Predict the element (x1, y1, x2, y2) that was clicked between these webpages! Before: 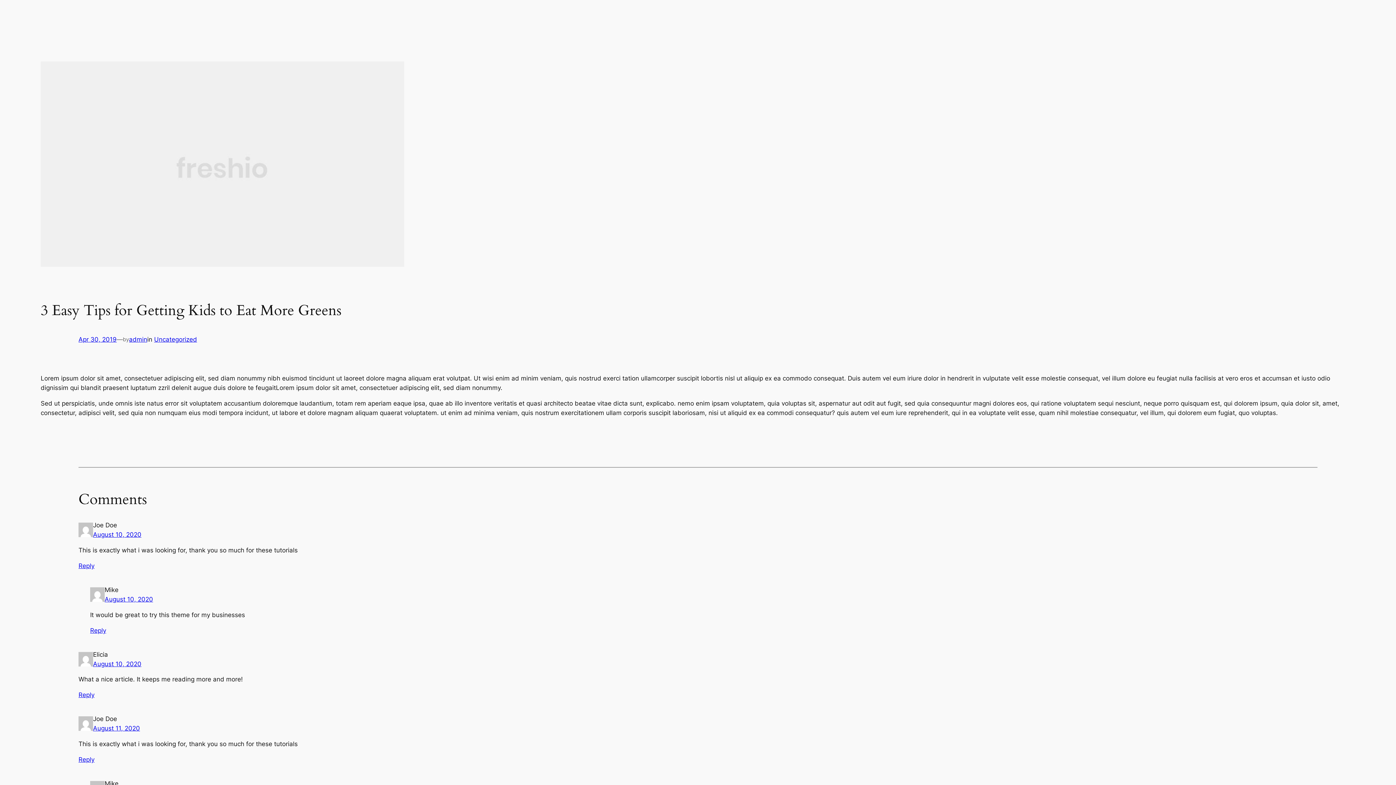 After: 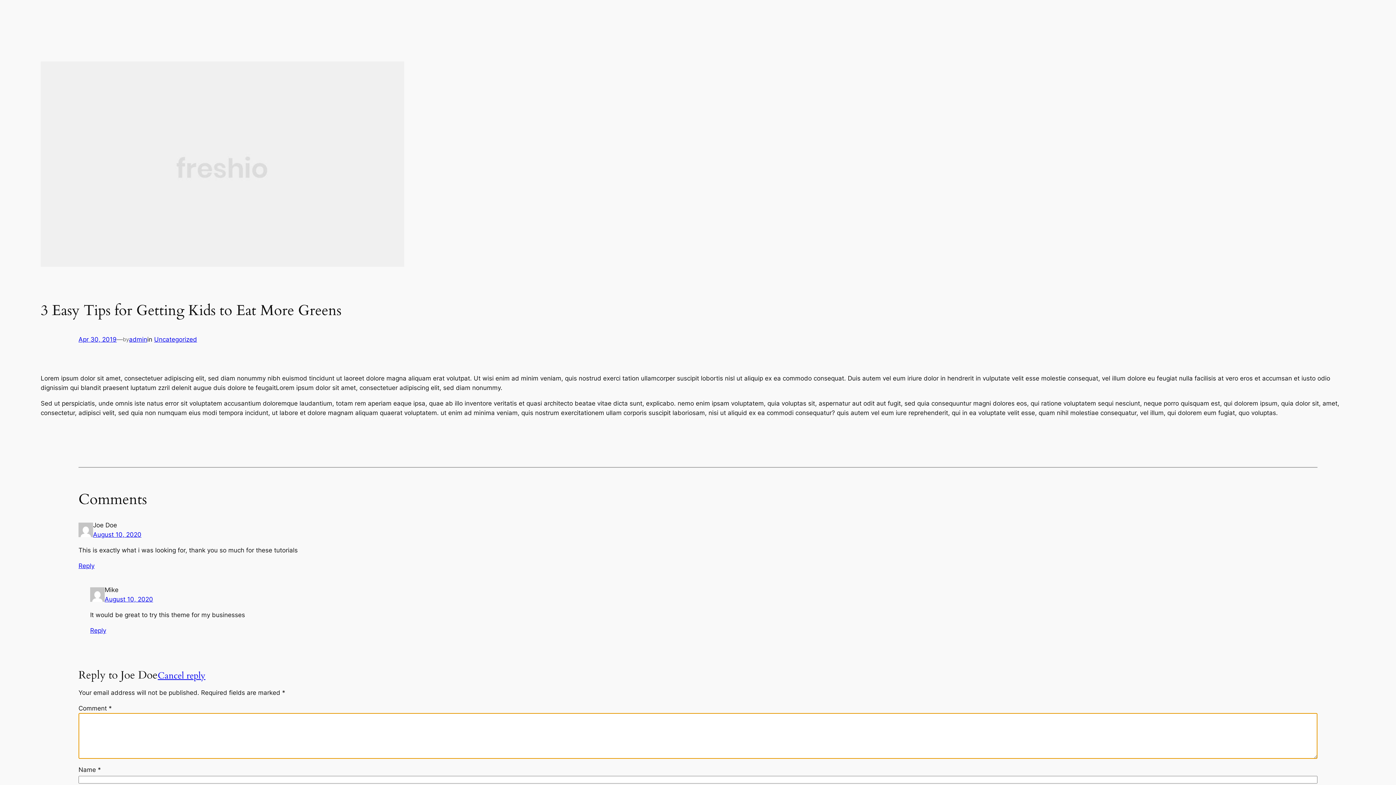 Action: bbox: (78, 562, 94, 569) label: Reply to Joe Doe